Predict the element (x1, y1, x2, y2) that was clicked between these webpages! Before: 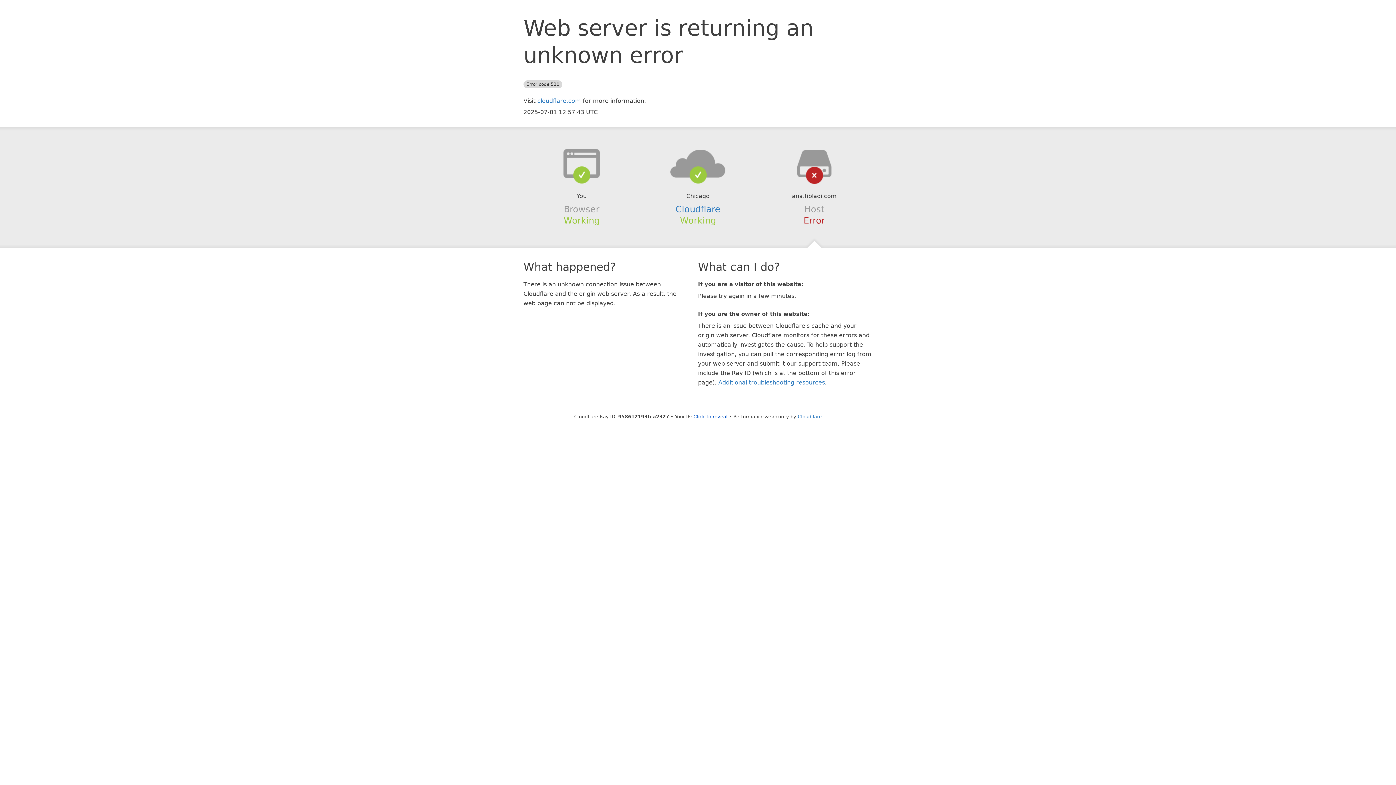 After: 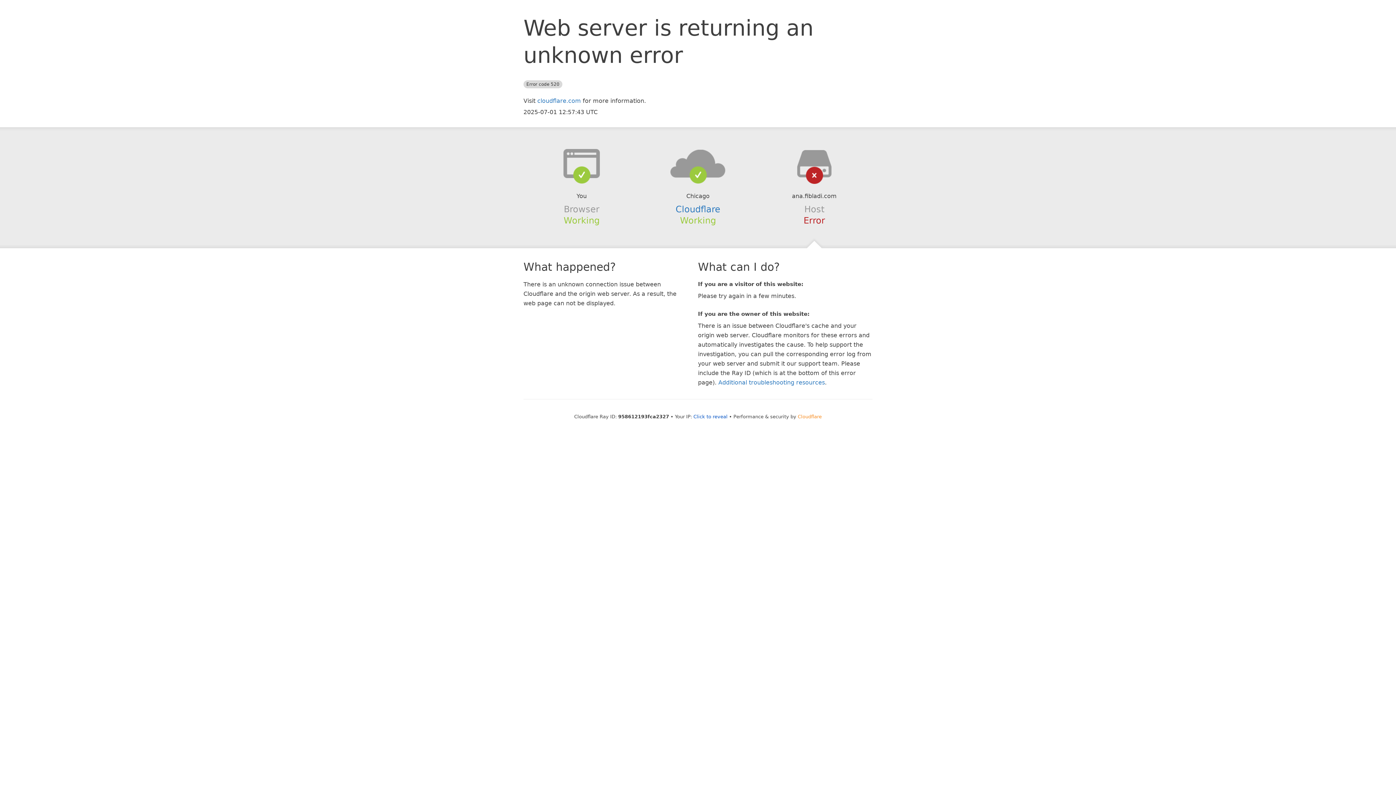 Action: label: Cloudflare bbox: (798, 414, 822, 419)